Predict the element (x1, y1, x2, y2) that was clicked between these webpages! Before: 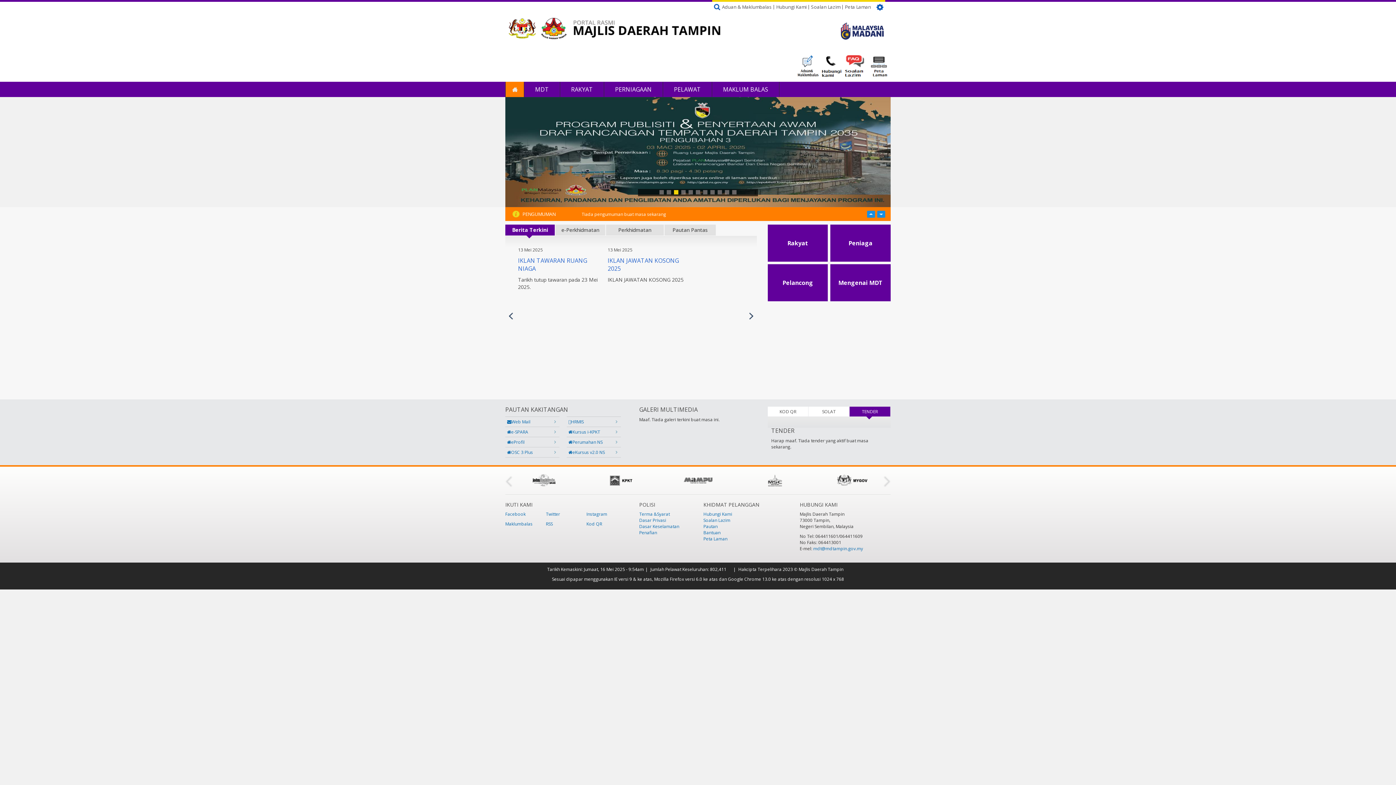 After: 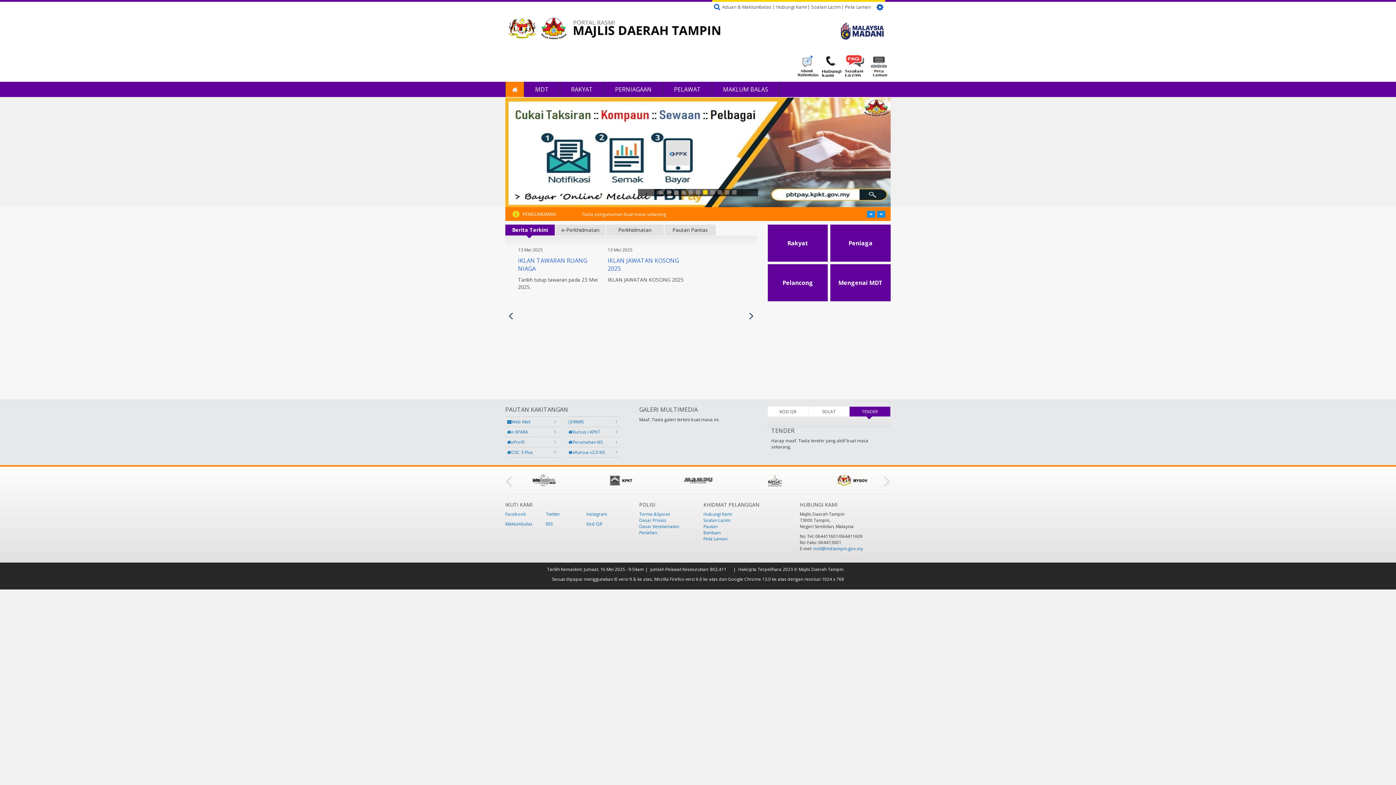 Action: bbox: (813, 474, 890, 487)